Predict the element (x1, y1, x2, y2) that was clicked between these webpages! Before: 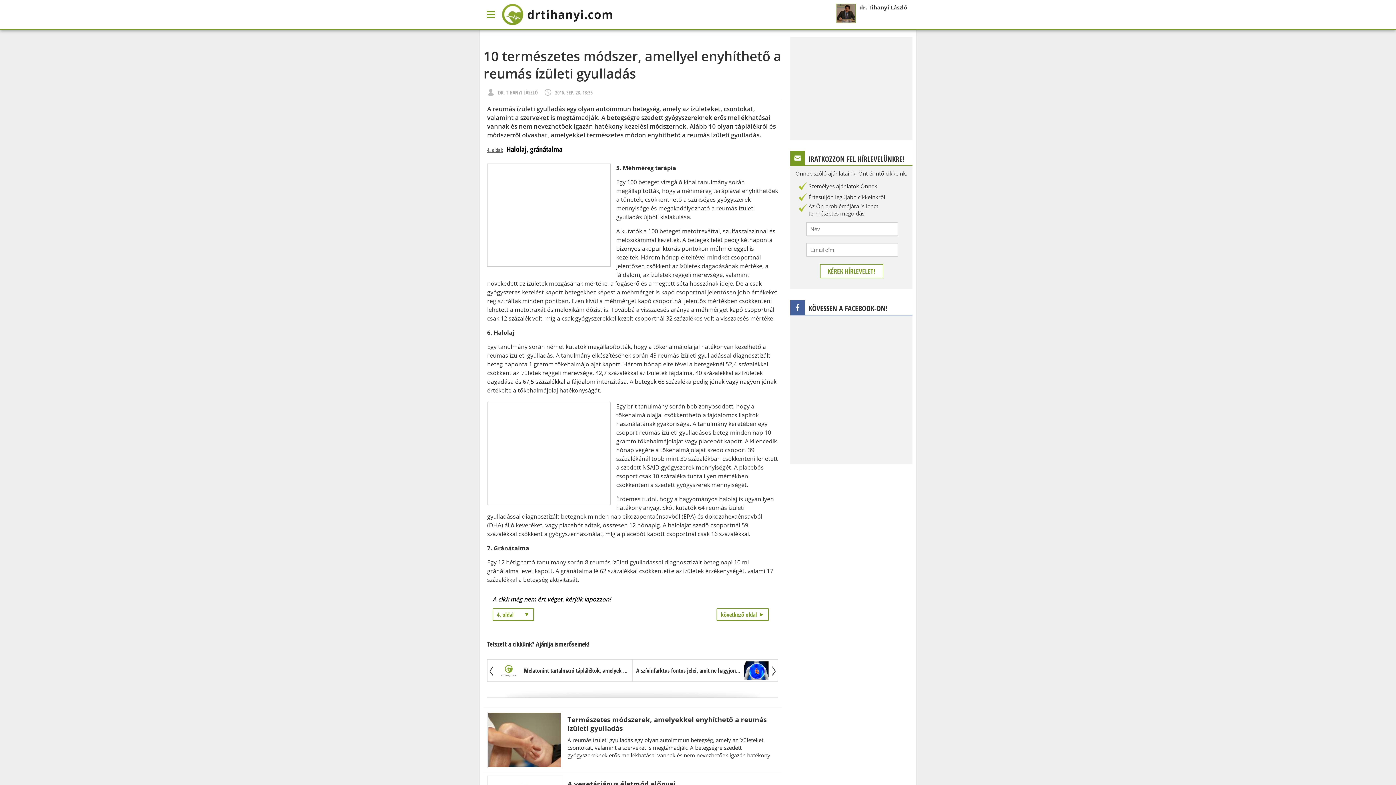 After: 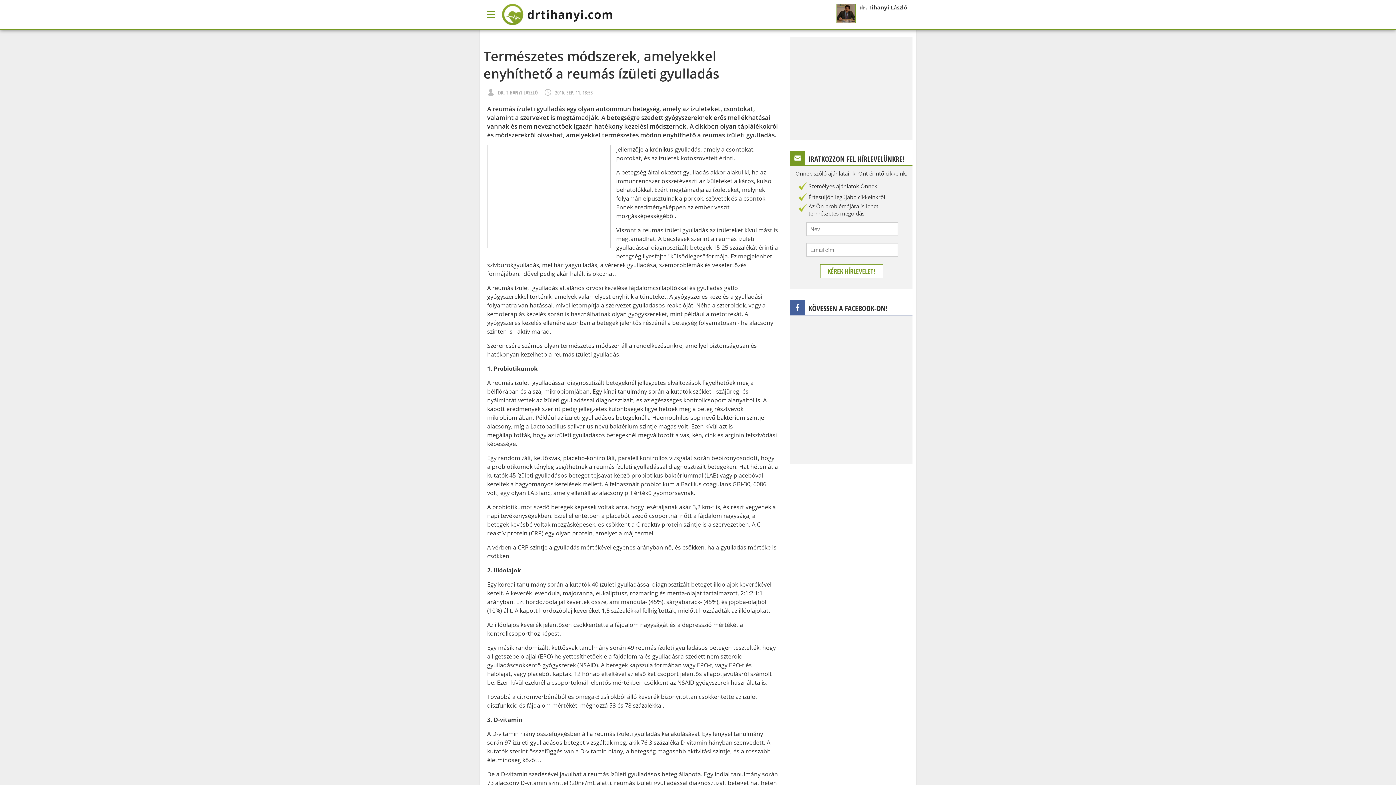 Action: bbox: (567, 715, 766, 733) label: Természetes módszerek, amelyekkel enyhíthető a reumás ízületi gyulladás